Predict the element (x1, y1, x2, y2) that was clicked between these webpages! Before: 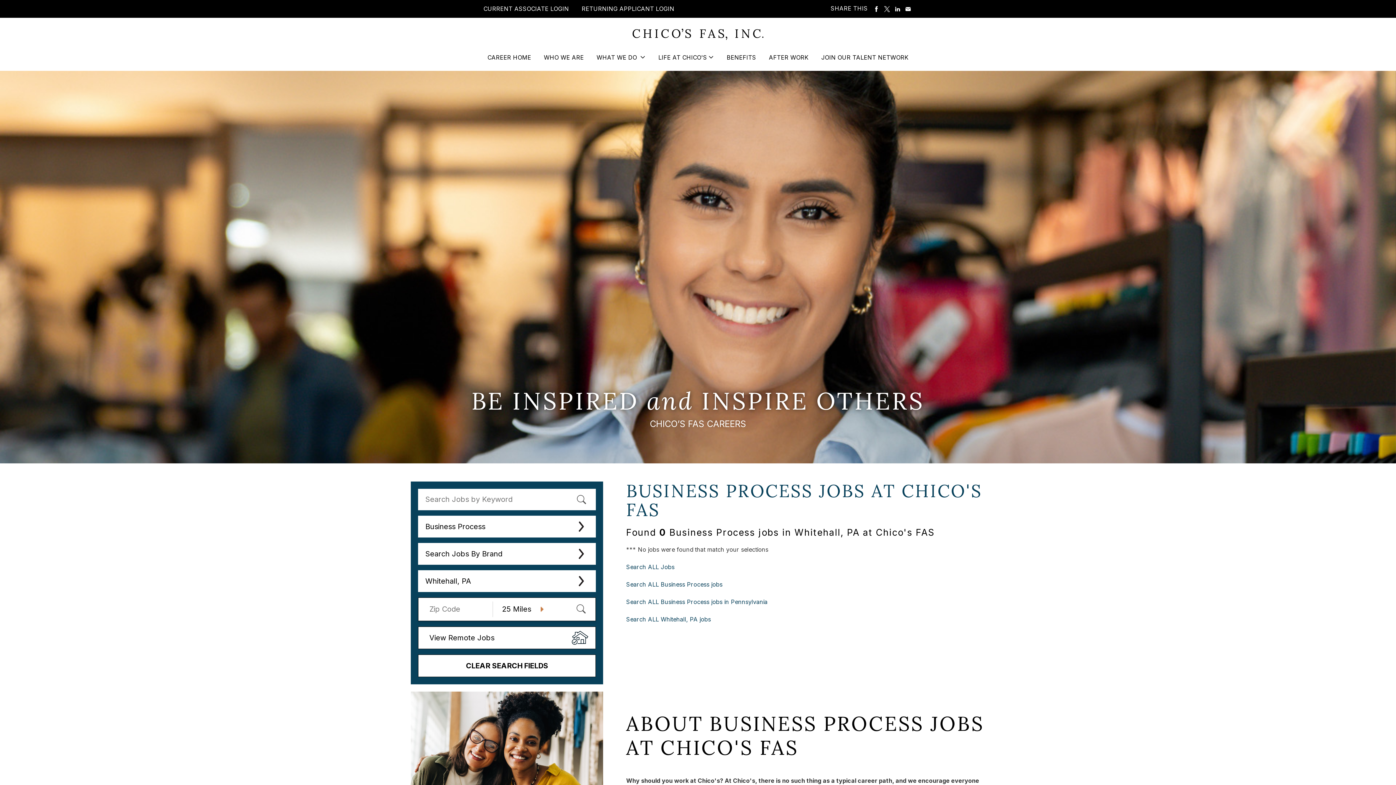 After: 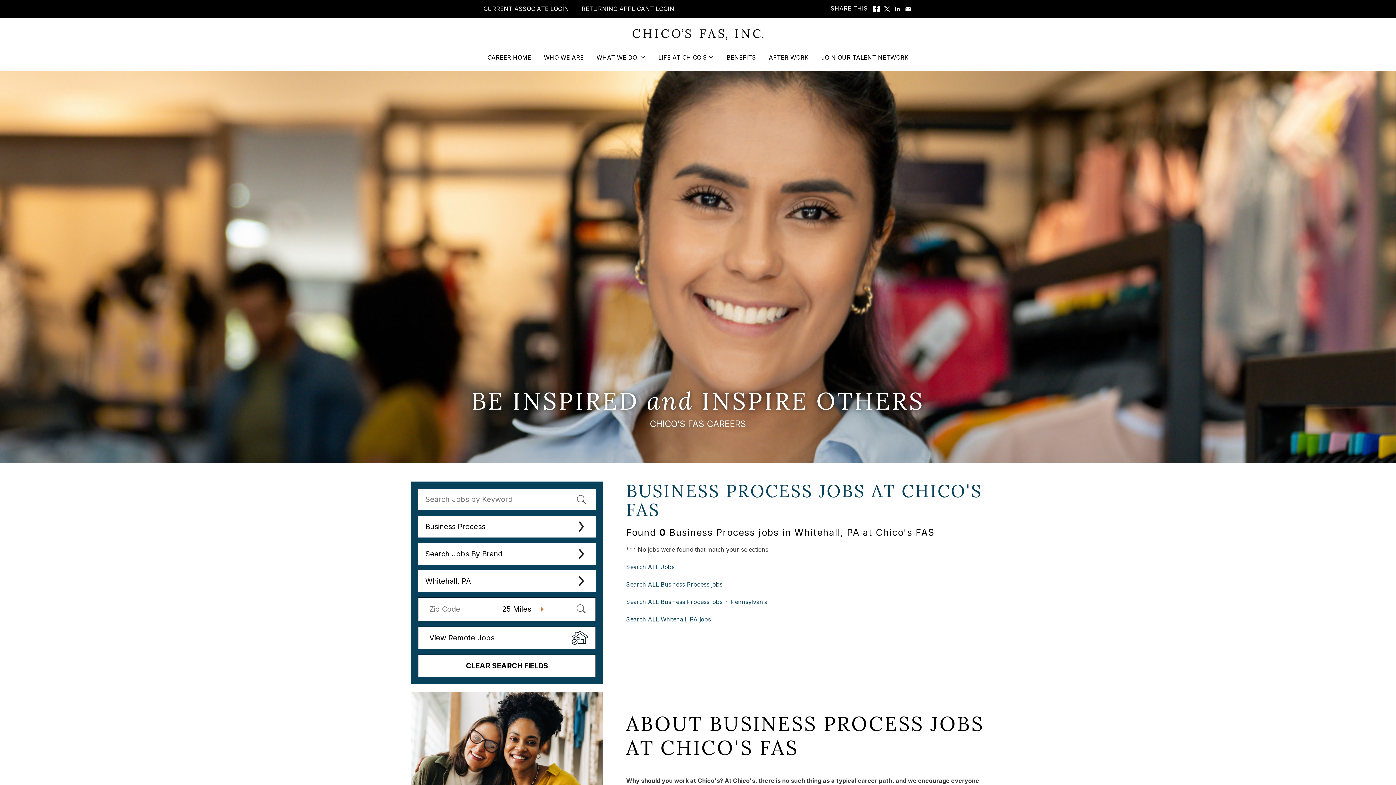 Action: bbox: (873, 5, 880, 12) label: SHARE ON FACEBOOK